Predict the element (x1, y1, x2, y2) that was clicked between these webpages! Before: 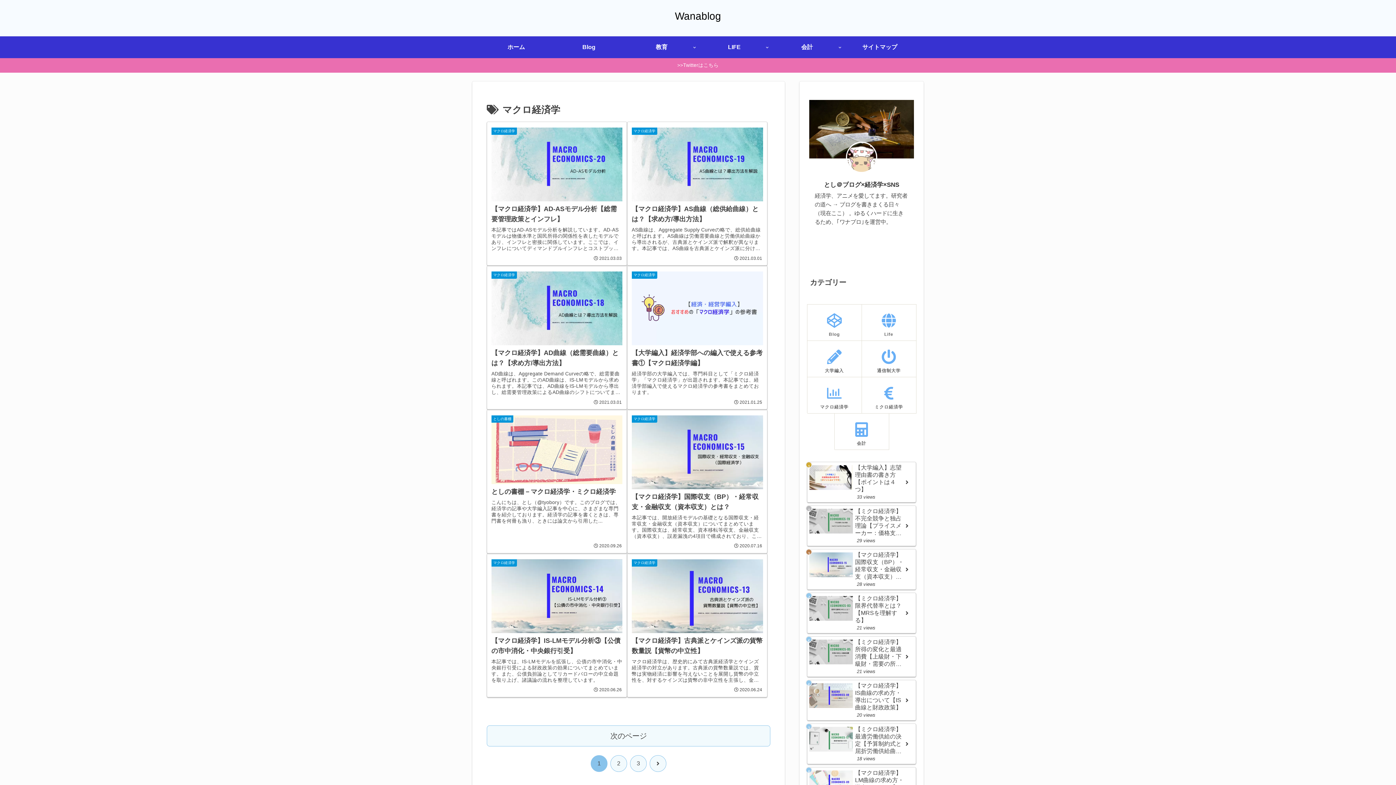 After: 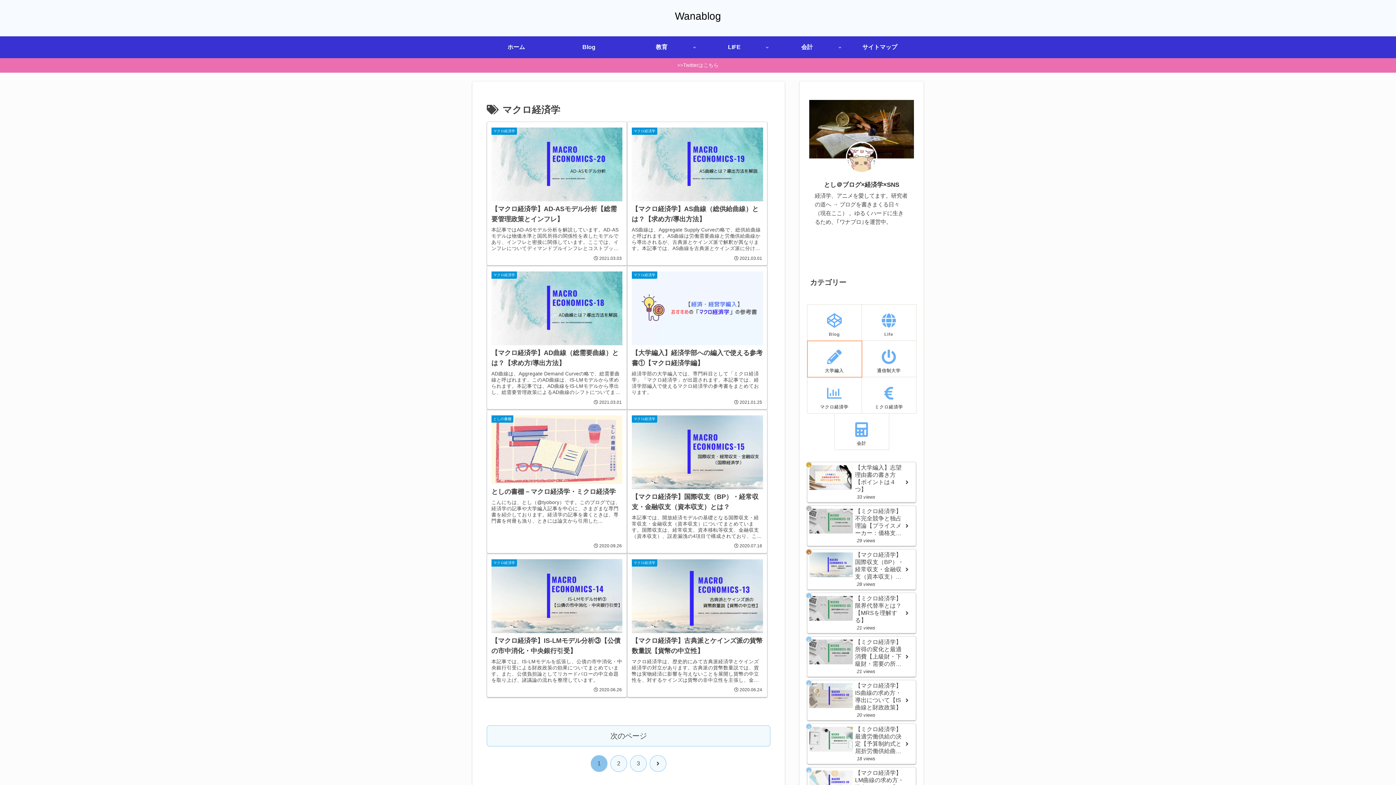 Action: bbox: (807, 343, 861, 377) label: 大学編入